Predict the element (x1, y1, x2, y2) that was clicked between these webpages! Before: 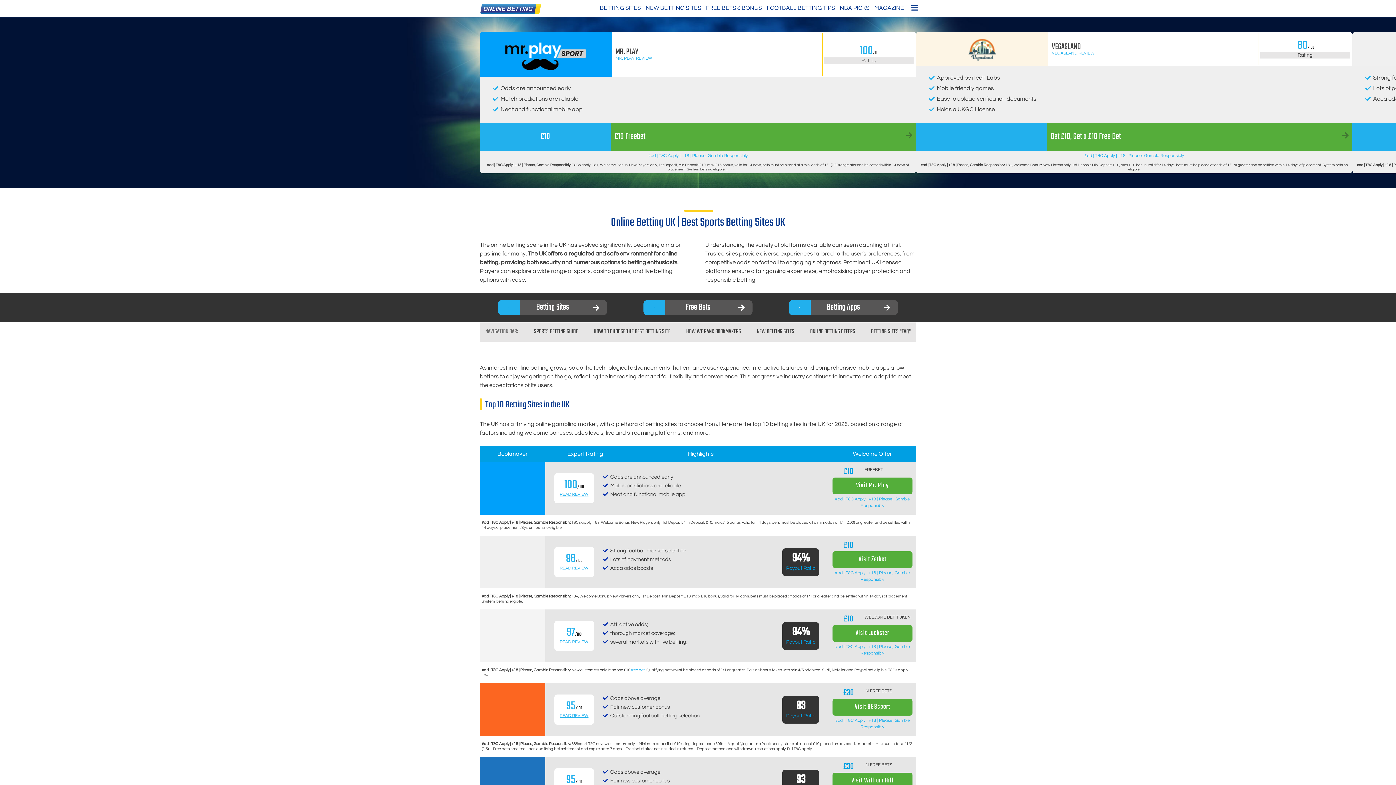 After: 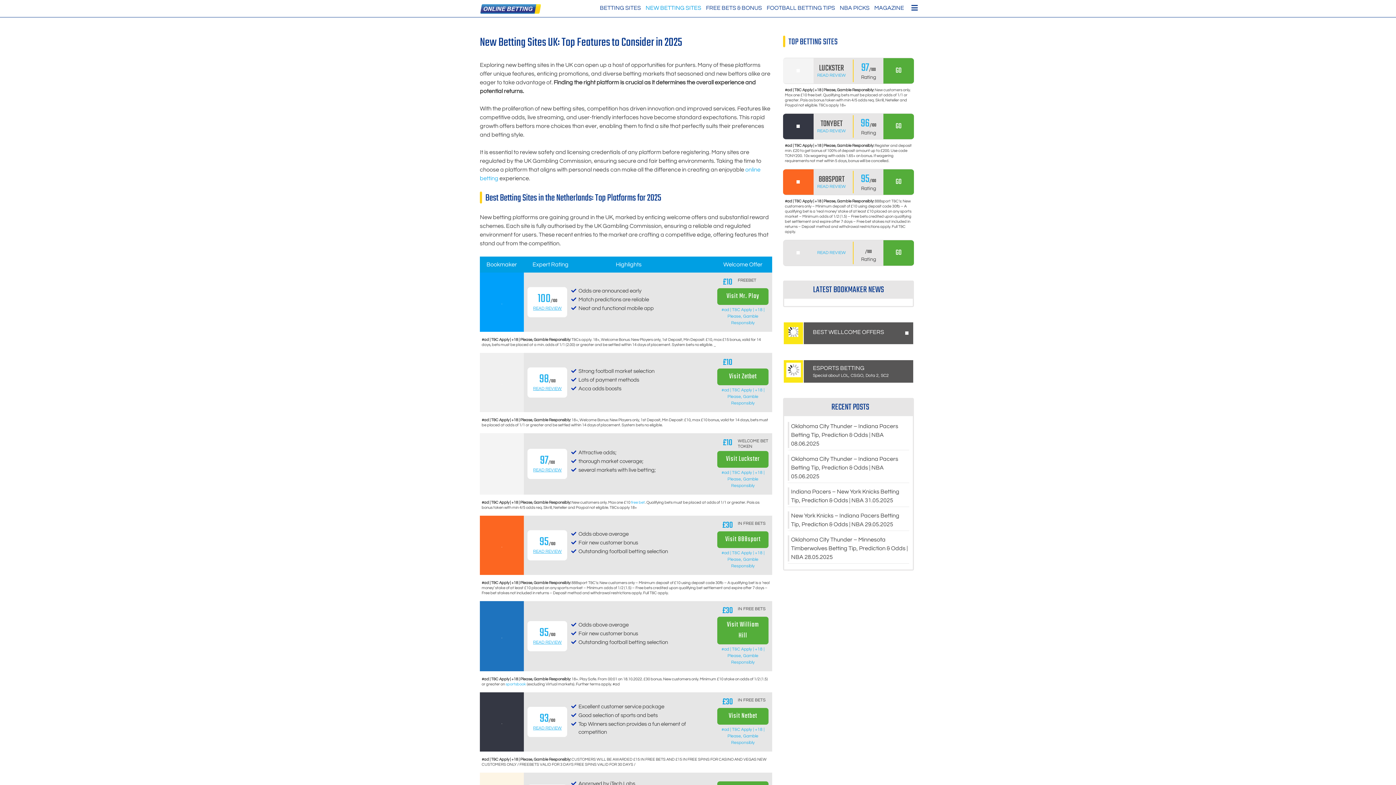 Action: label: NEW BETTING SITES bbox: (645, 3, 701, 12)